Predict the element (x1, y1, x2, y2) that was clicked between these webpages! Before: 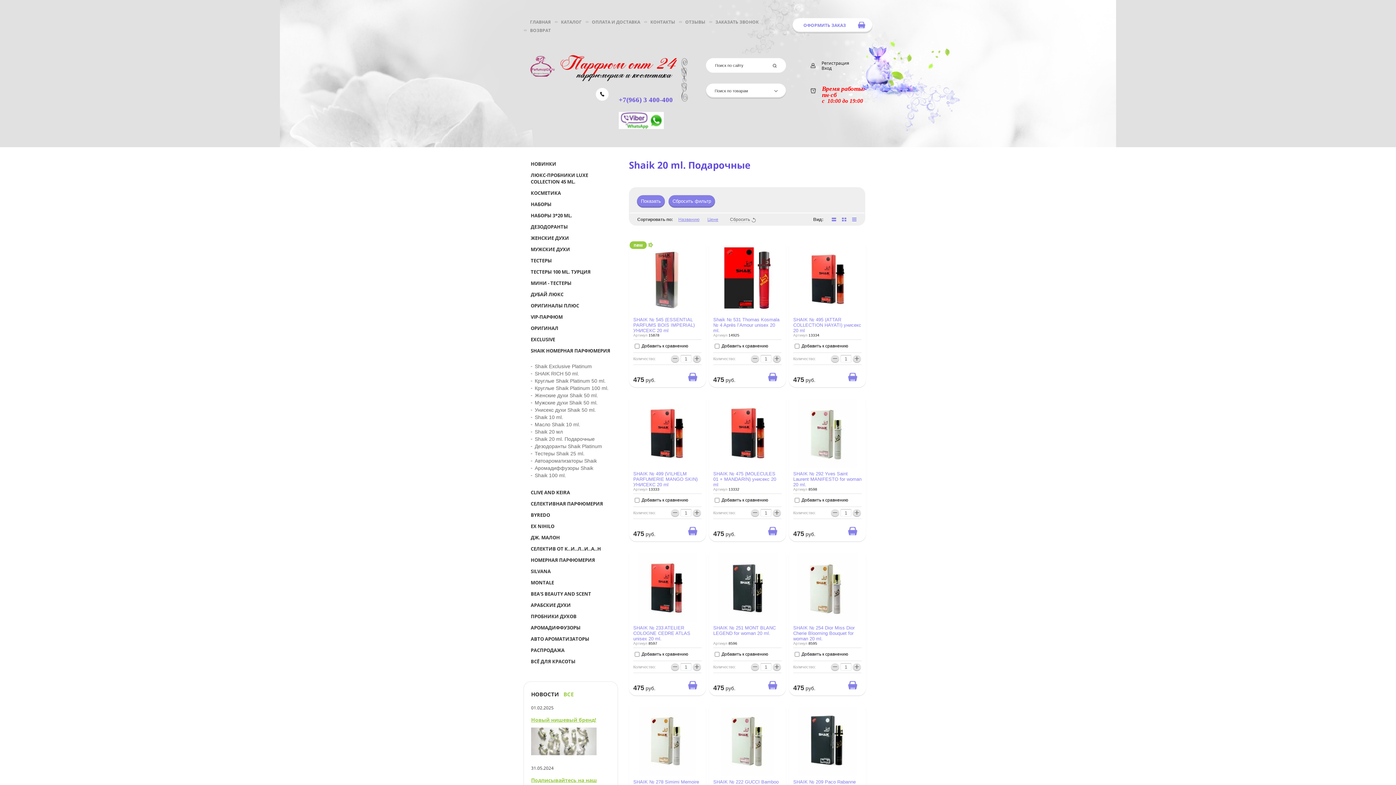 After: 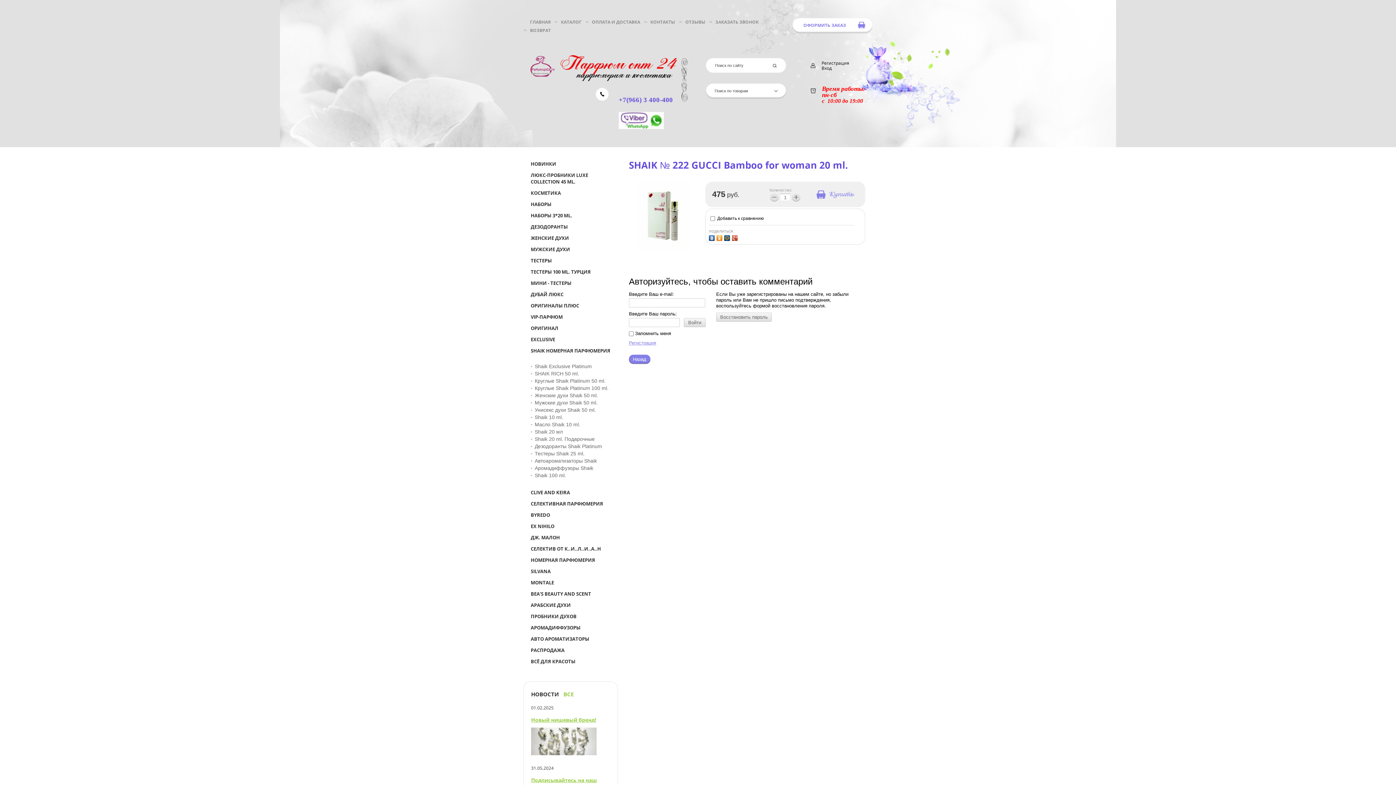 Action: bbox: (720, 707, 774, 776)